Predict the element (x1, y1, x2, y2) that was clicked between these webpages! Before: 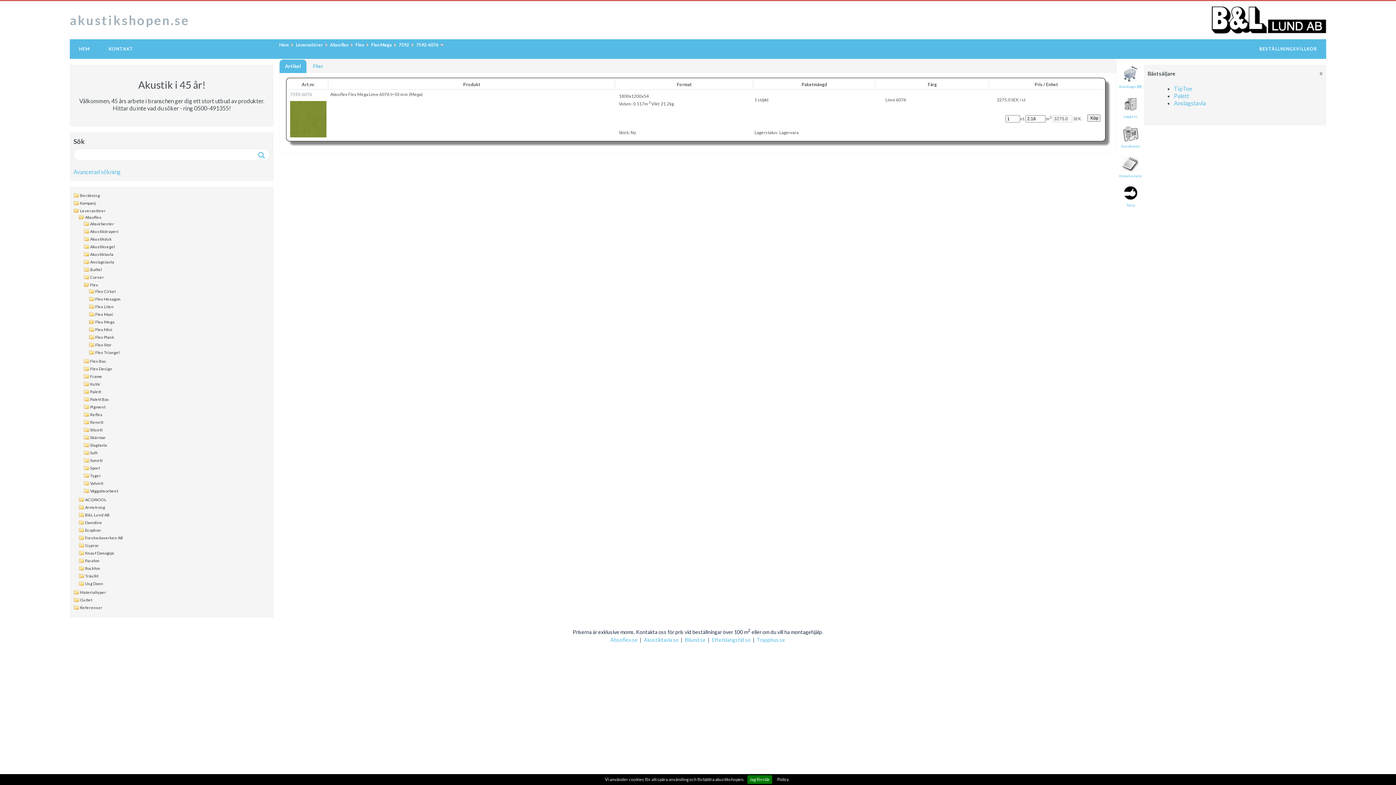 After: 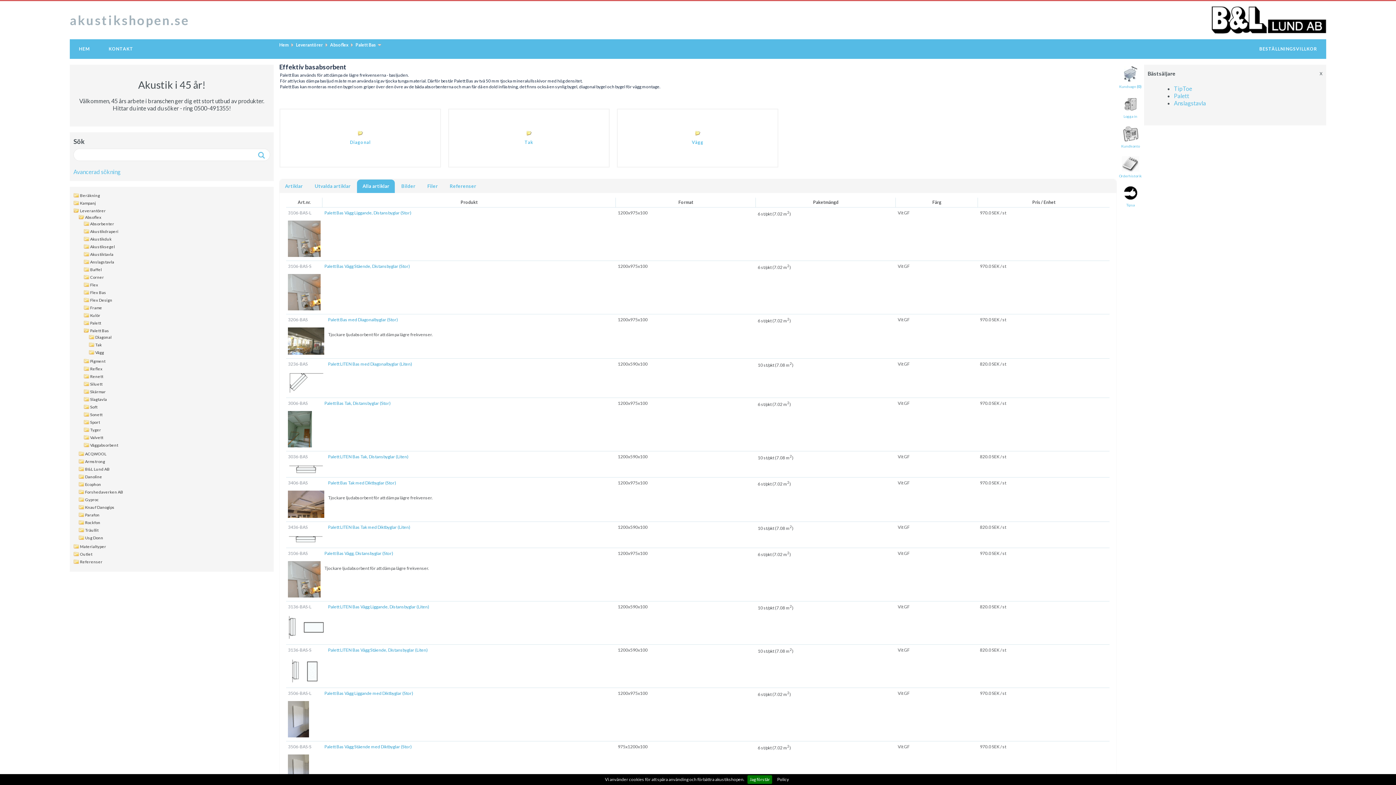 Action: bbox: (88, 396, 270, 402) label: Palett Bas